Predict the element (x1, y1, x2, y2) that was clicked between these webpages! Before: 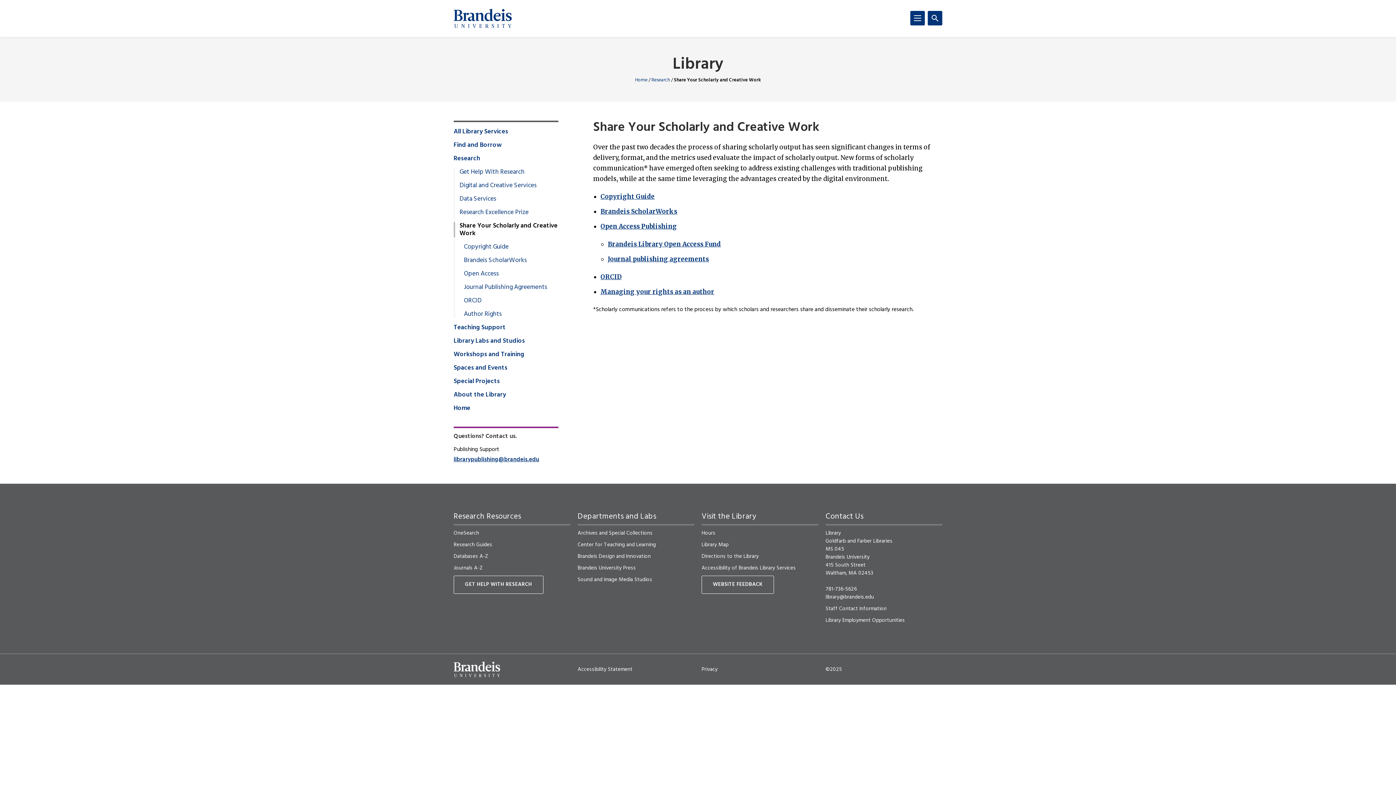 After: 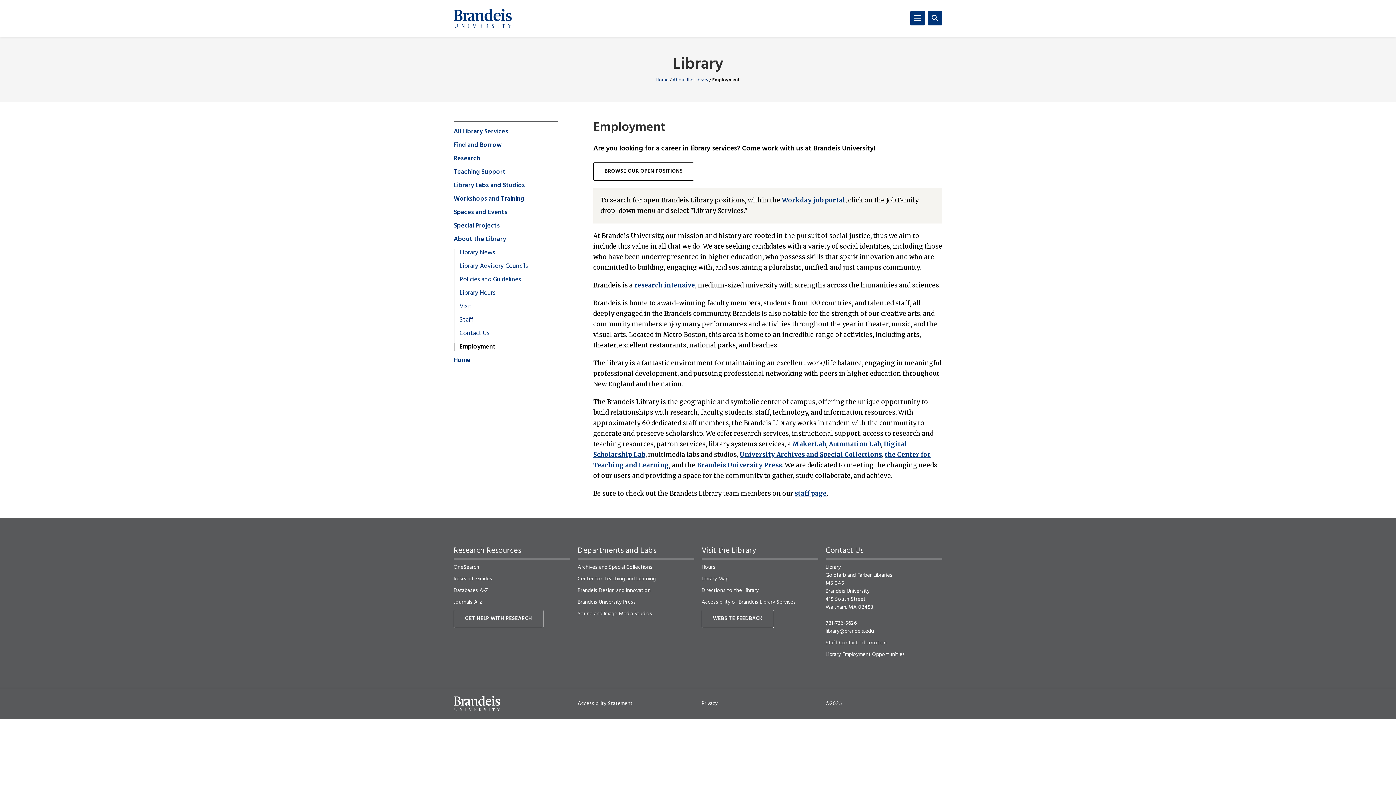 Action: bbox: (825, 616, 905, 625) label: Library Employment Opportunities